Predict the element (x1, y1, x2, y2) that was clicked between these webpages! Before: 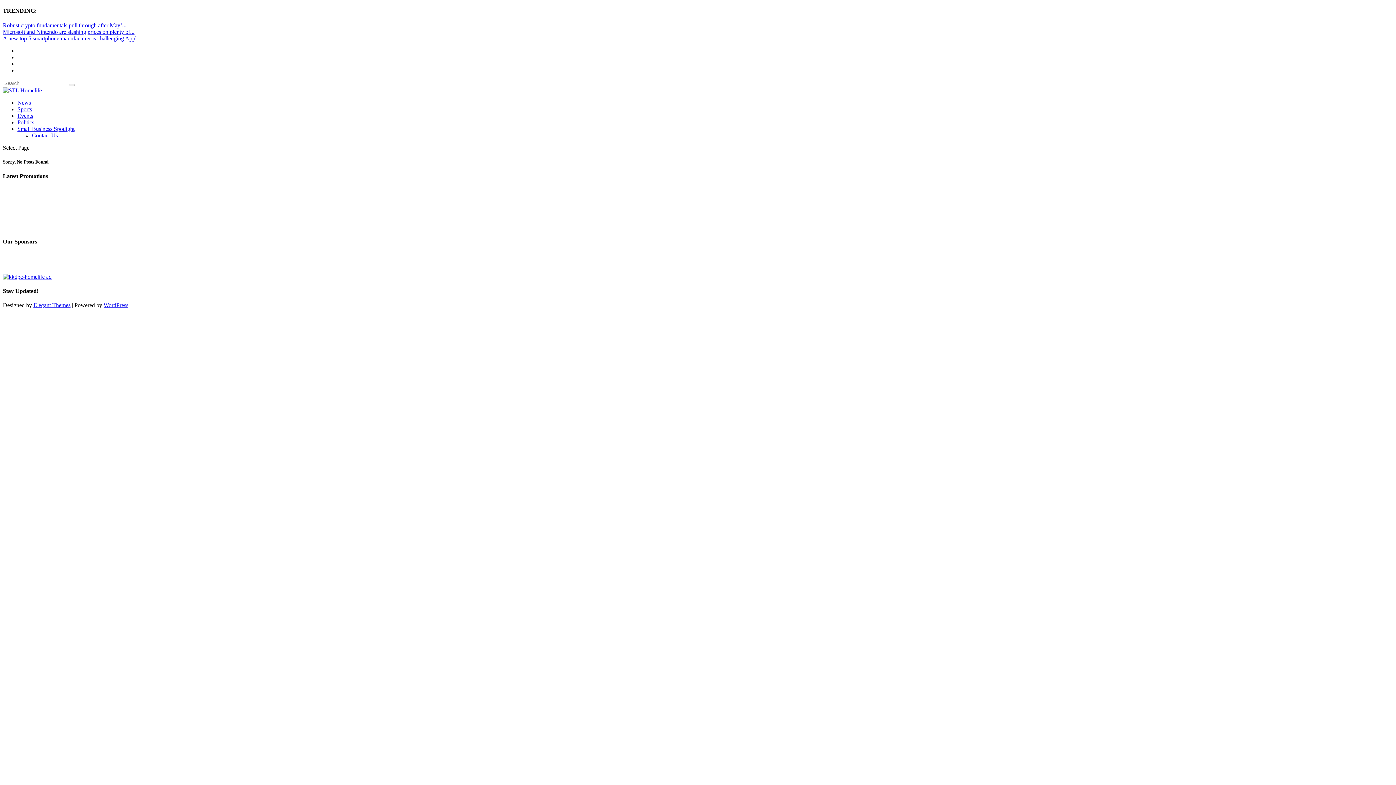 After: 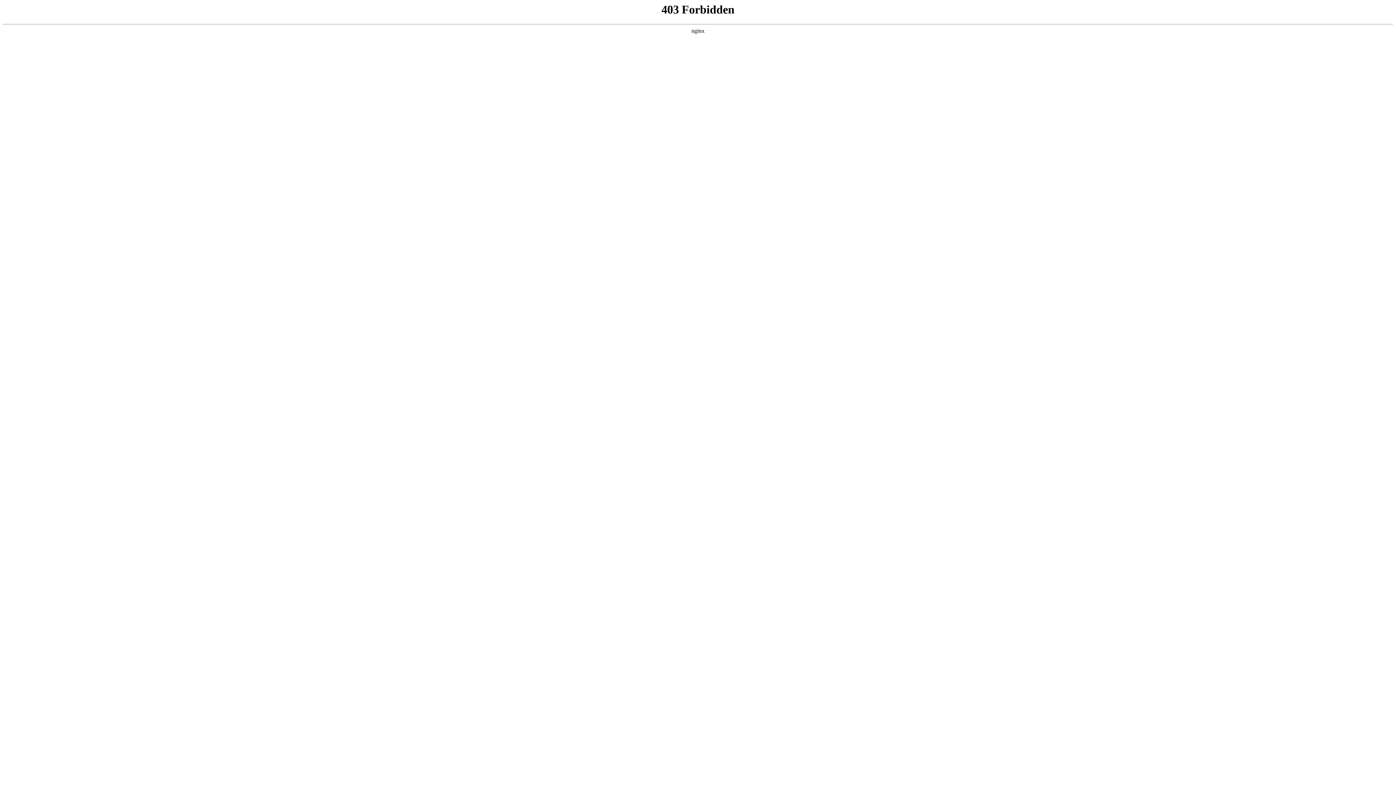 Action: bbox: (103, 302, 128, 308) label: WordPress